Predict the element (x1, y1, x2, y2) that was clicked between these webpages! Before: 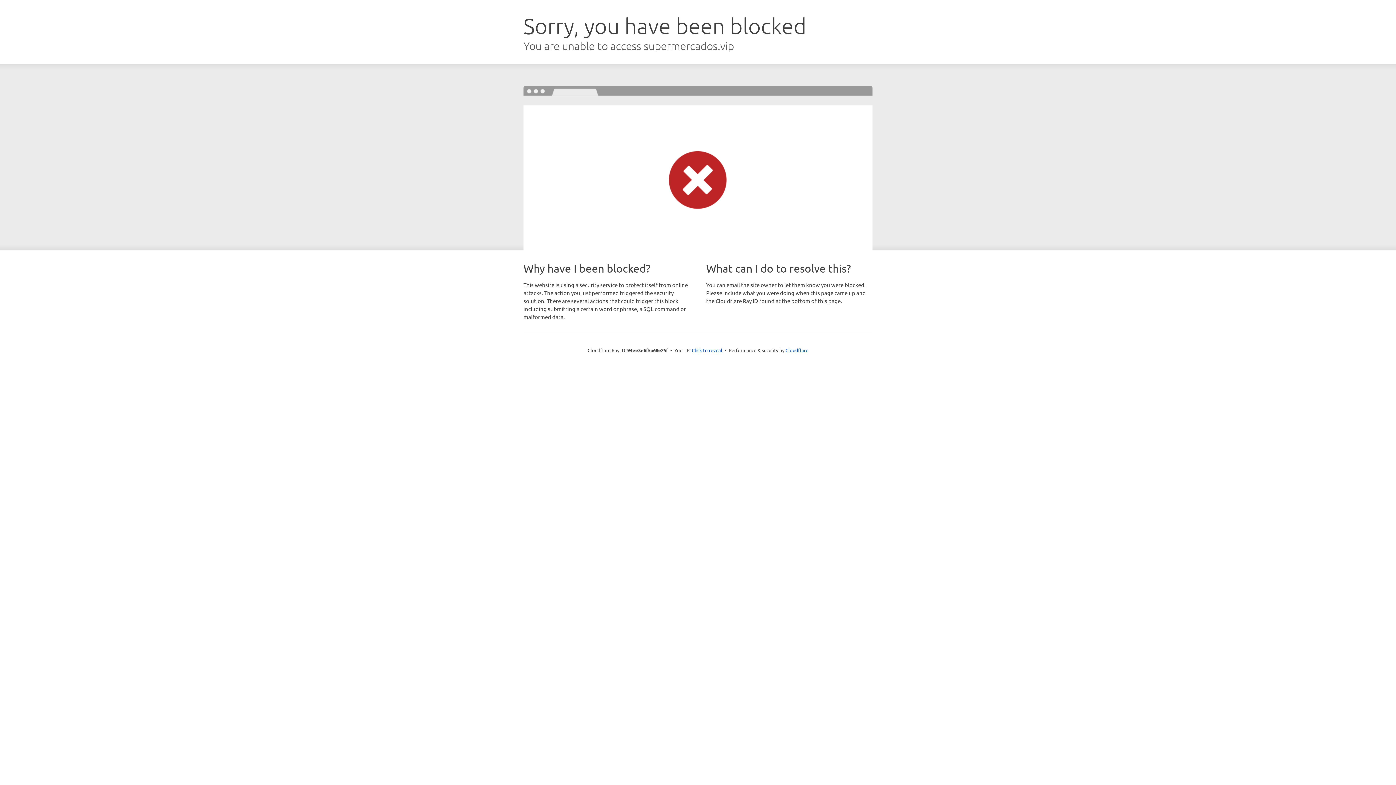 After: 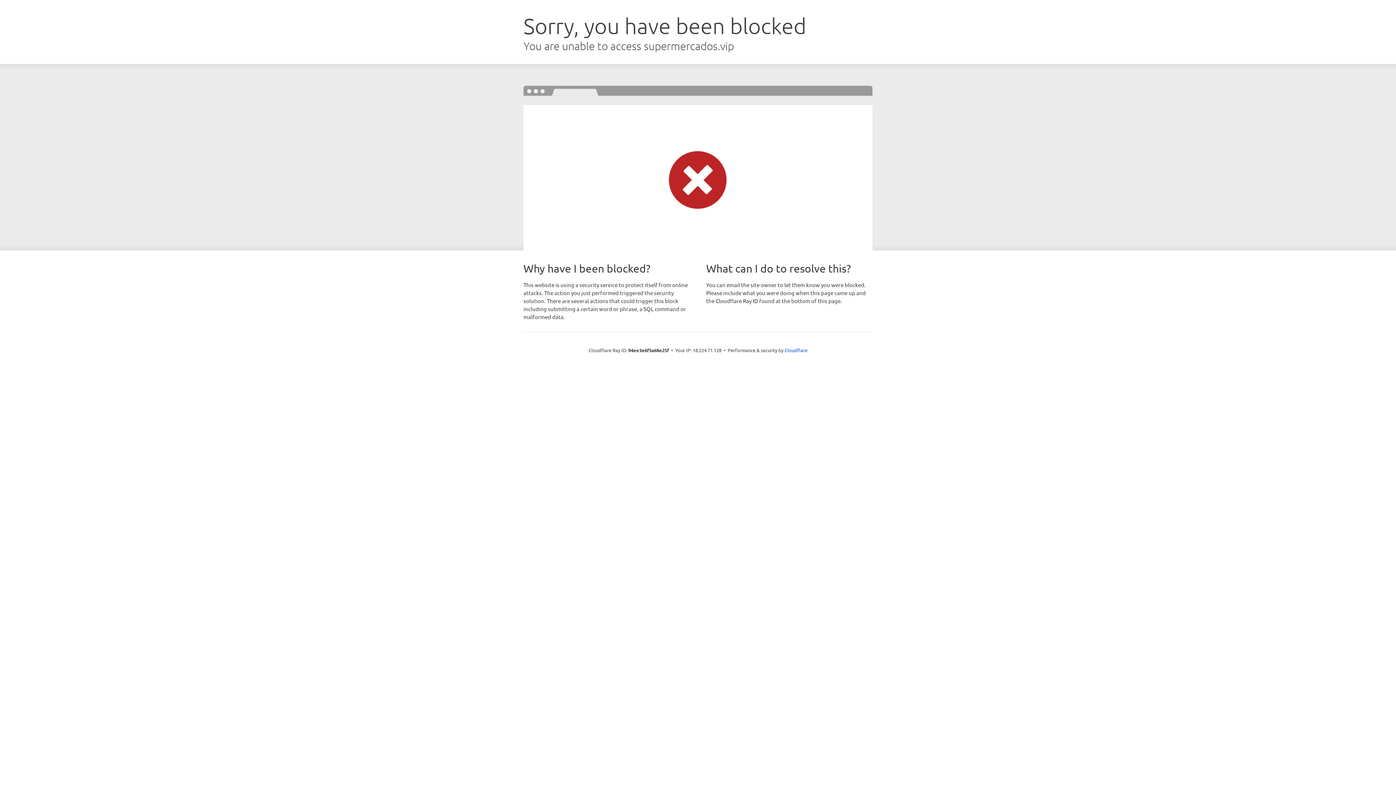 Action: label: Click to reveal bbox: (692, 346, 722, 353)